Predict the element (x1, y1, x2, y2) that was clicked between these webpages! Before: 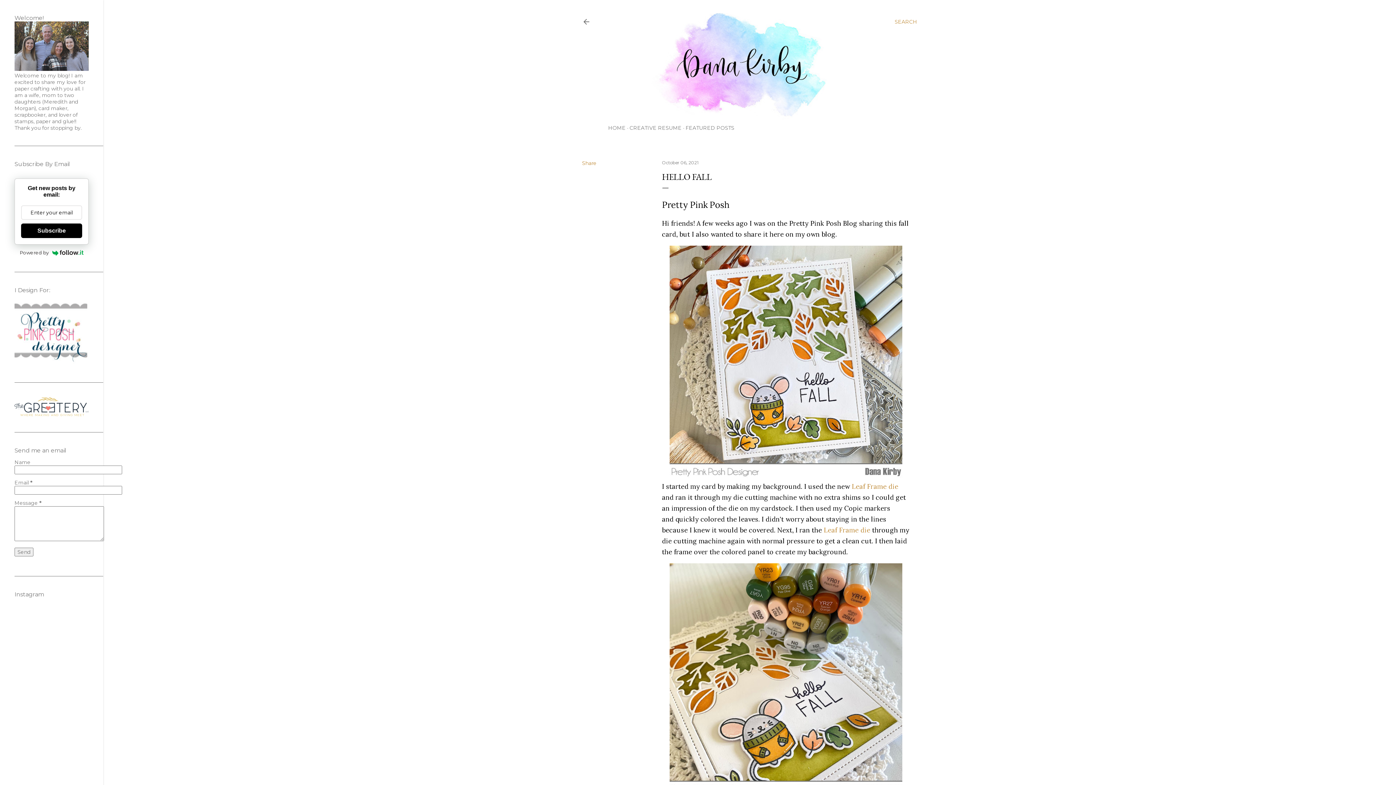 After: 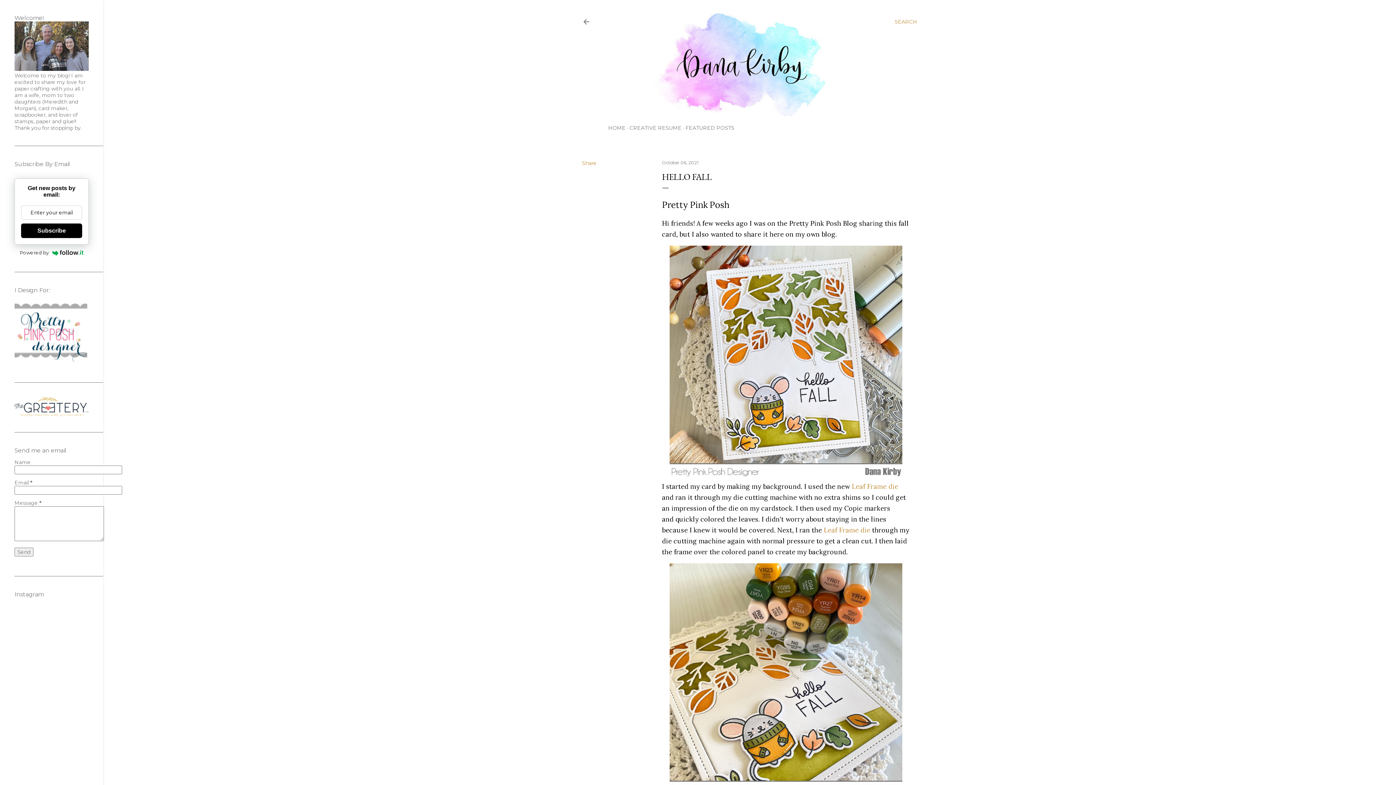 Action: label: October 06, 2021 bbox: (662, 160, 698, 165)